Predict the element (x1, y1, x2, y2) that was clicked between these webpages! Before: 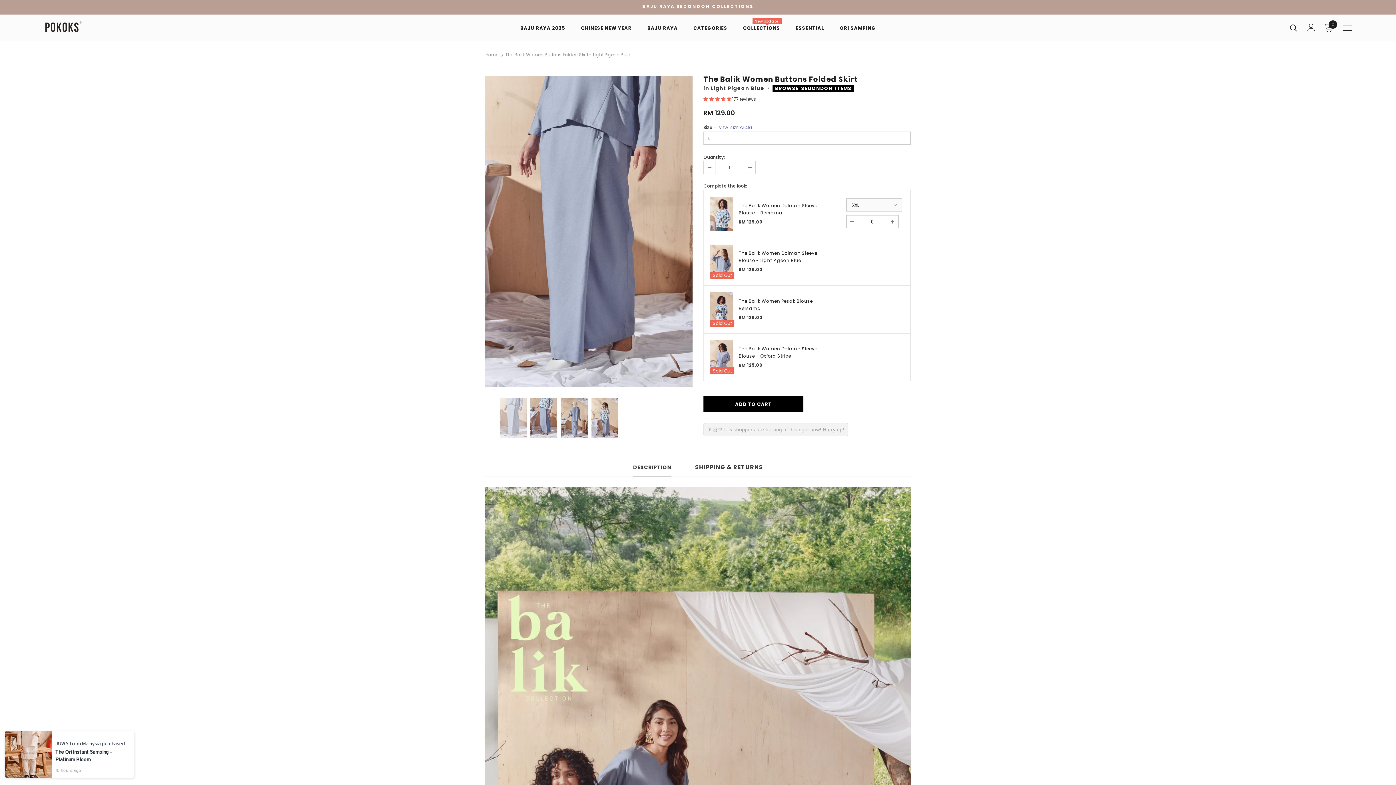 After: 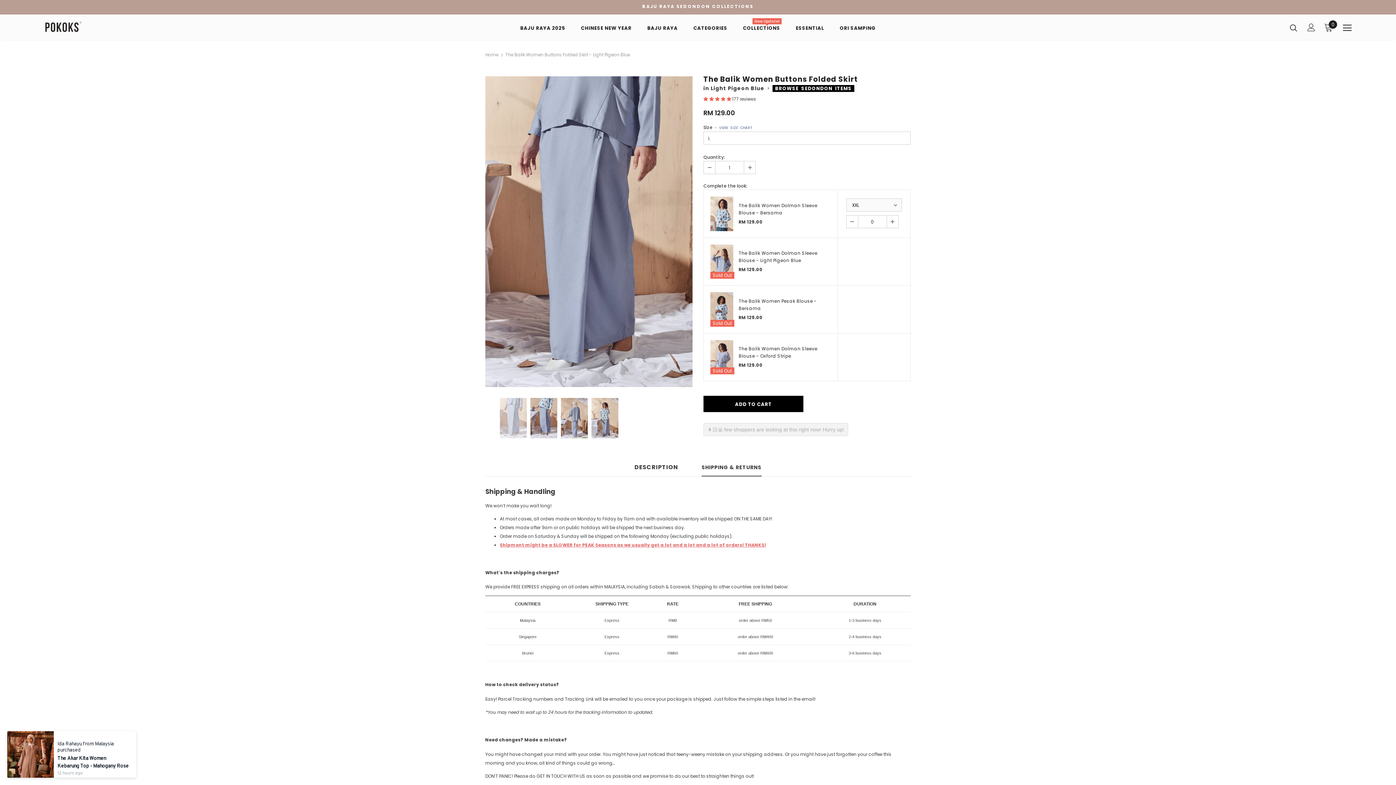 Action: bbox: (695, 458, 763, 476) label: SHIPPING & RETURNS